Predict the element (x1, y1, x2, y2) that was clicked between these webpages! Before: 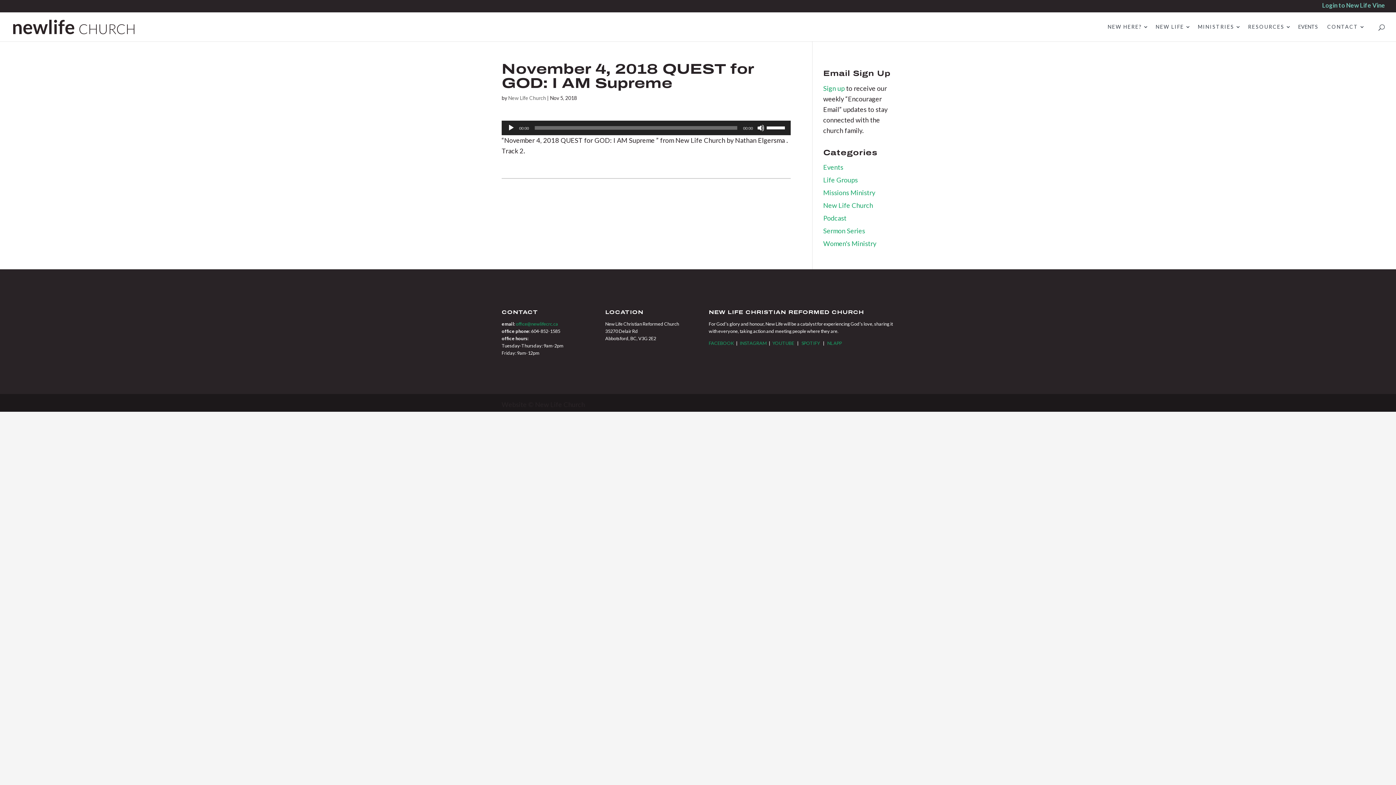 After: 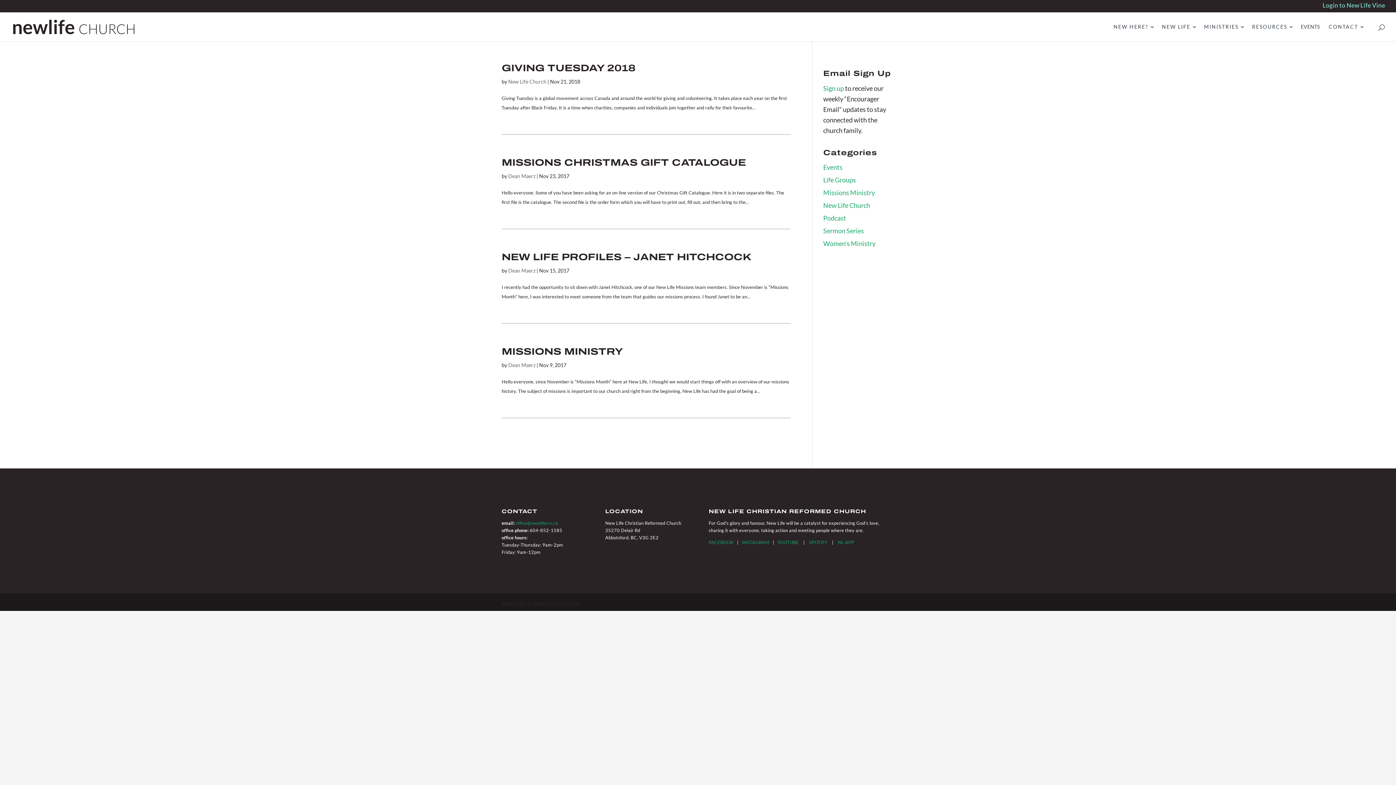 Action: bbox: (823, 188, 875, 196) label: Missions Ministry